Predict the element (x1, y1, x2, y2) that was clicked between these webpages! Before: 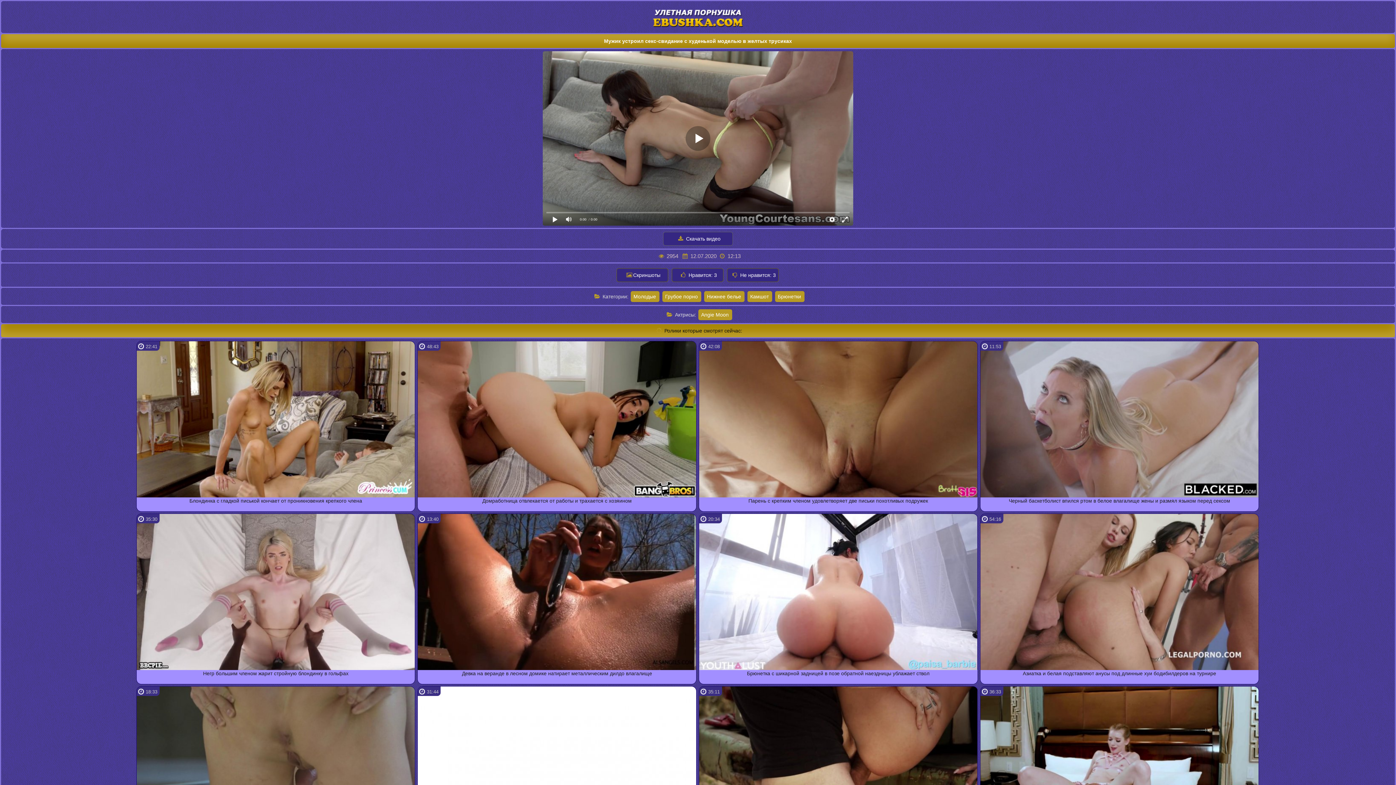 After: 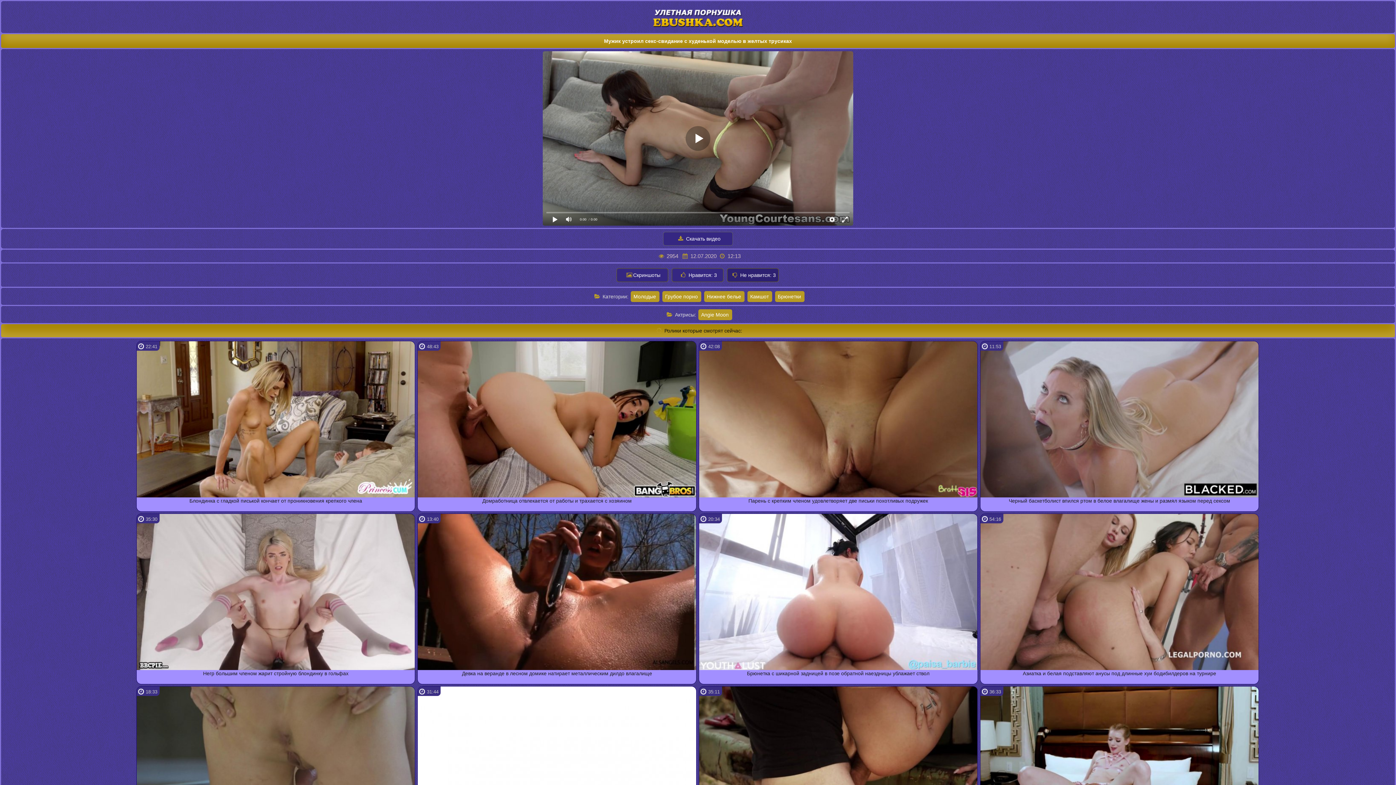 Action: bbox: (727, 268, 778, 282) label:  Не нравится: 3